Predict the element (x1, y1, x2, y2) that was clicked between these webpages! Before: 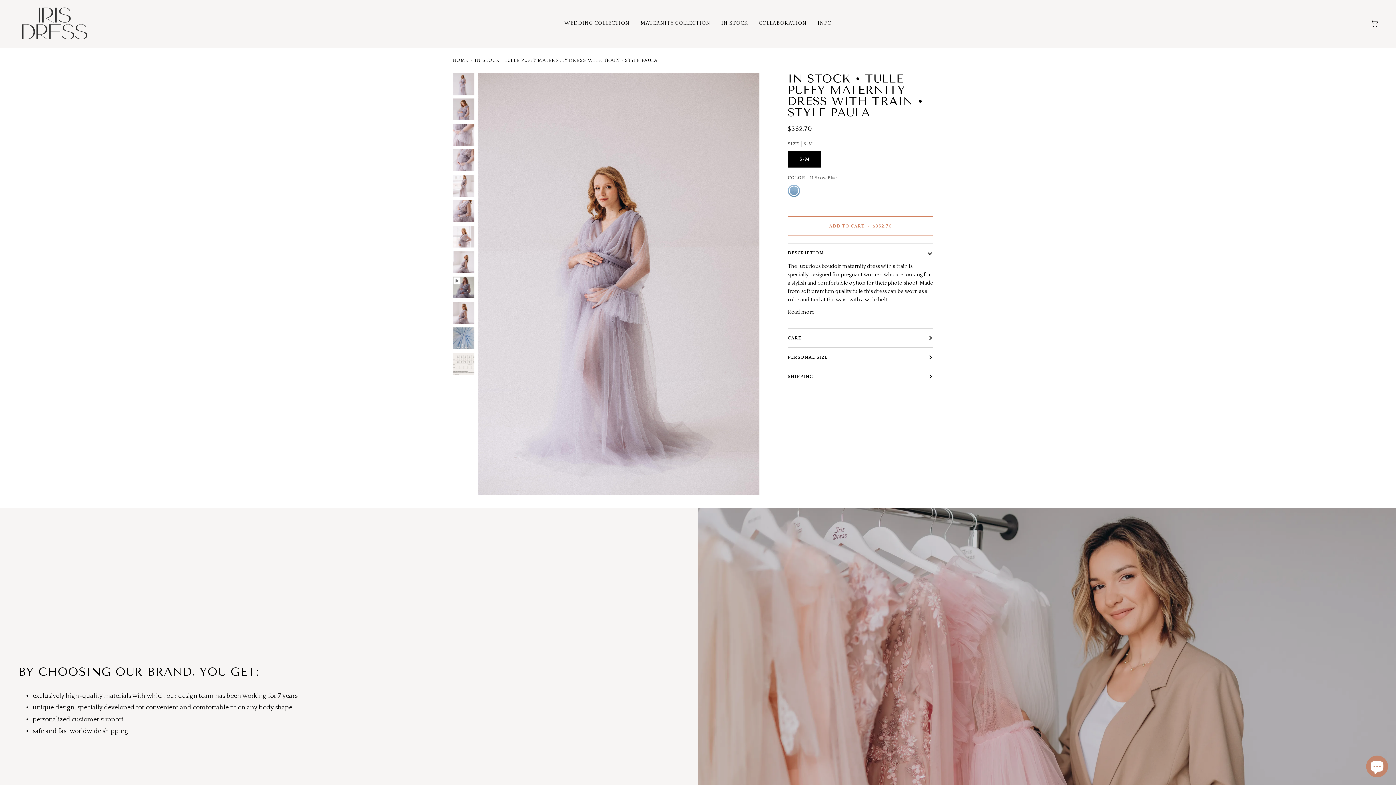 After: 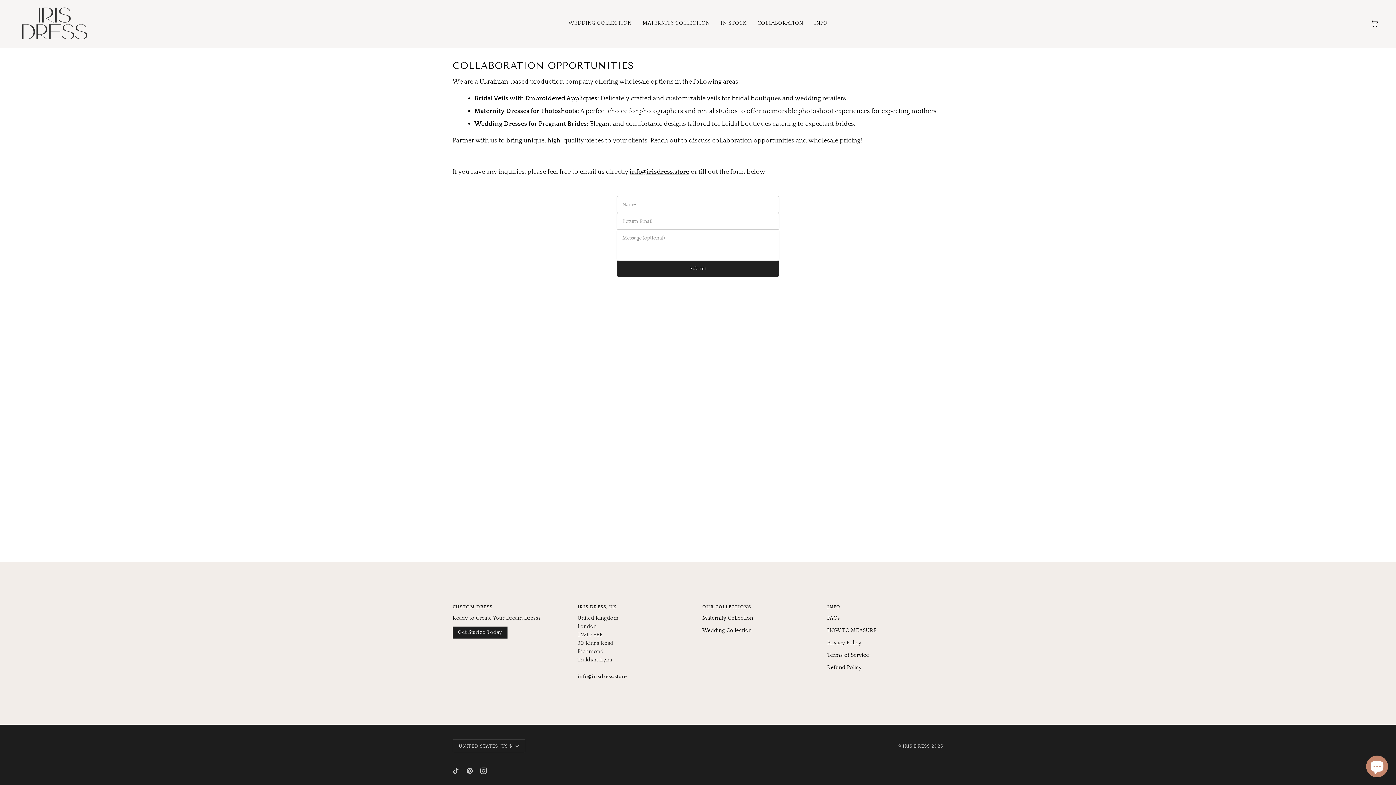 Action: label: COLLABORATION bbox: (753, 0, 812, 47)